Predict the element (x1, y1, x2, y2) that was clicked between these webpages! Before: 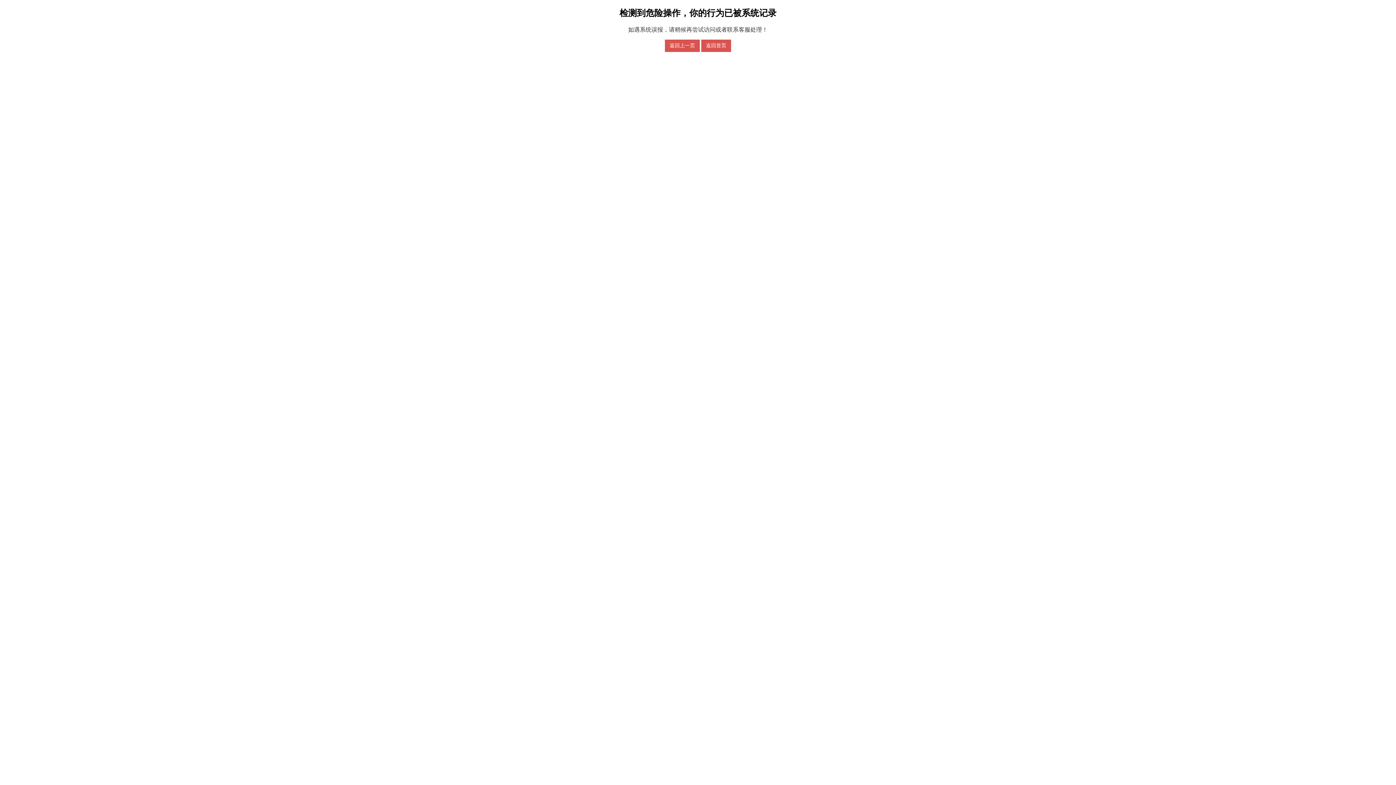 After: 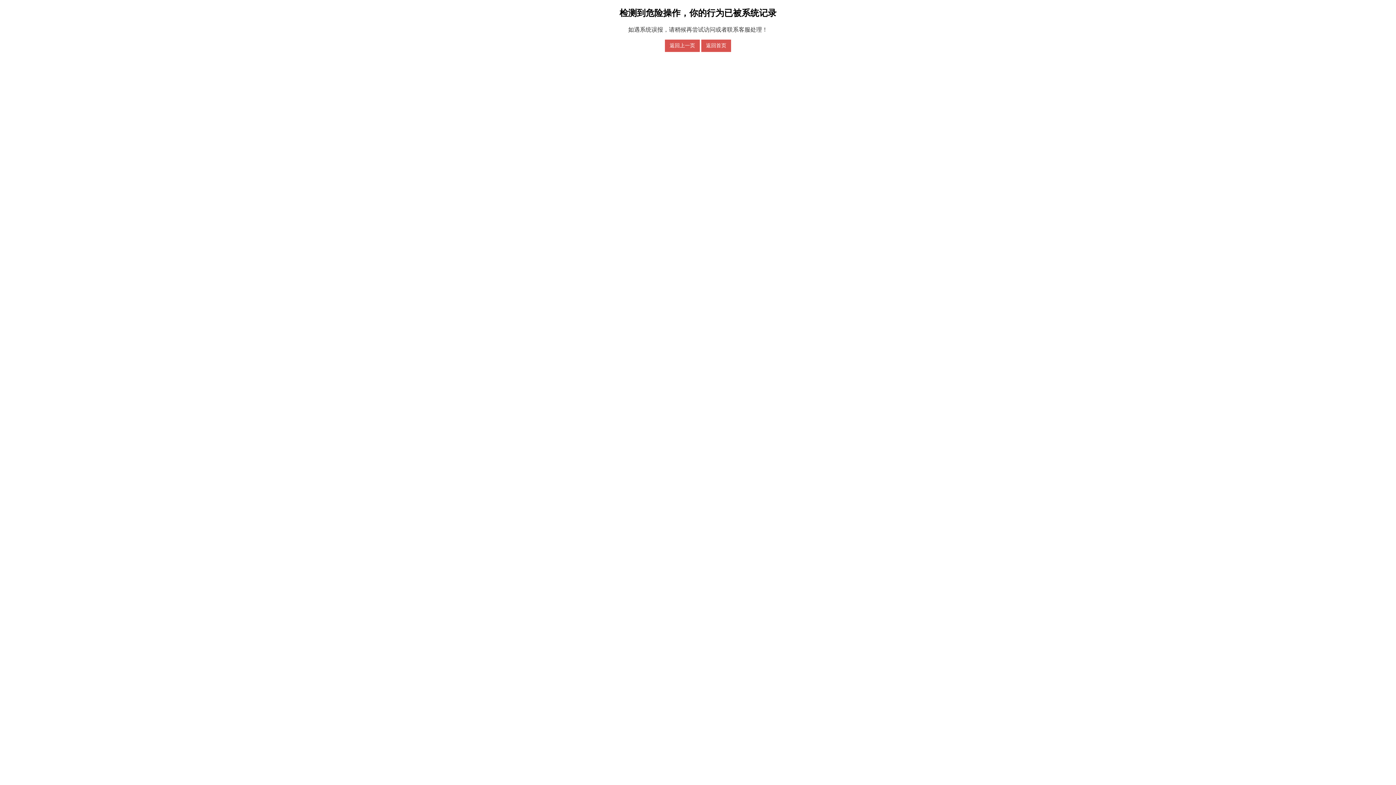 Action: label: 返回首页 bbox: (701, 39, 731, 51)